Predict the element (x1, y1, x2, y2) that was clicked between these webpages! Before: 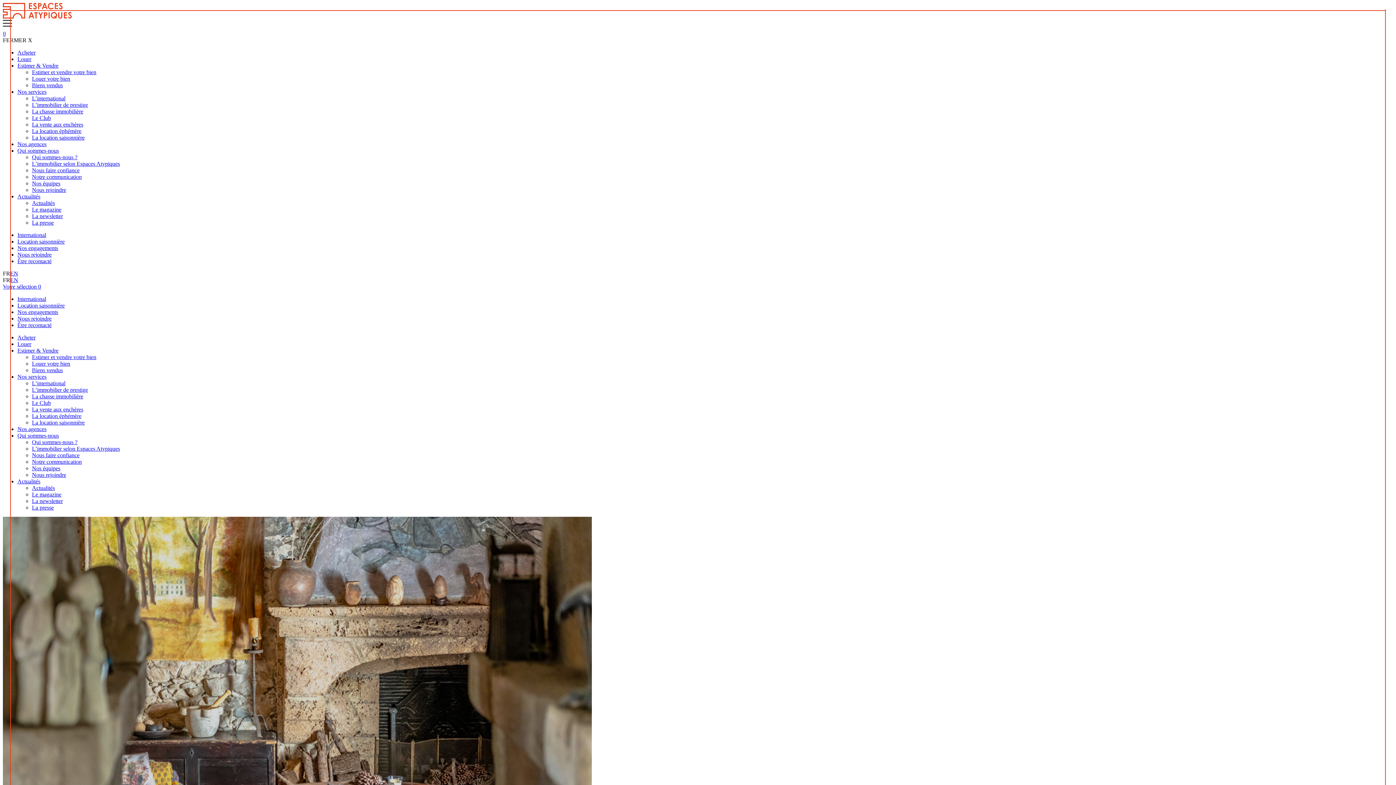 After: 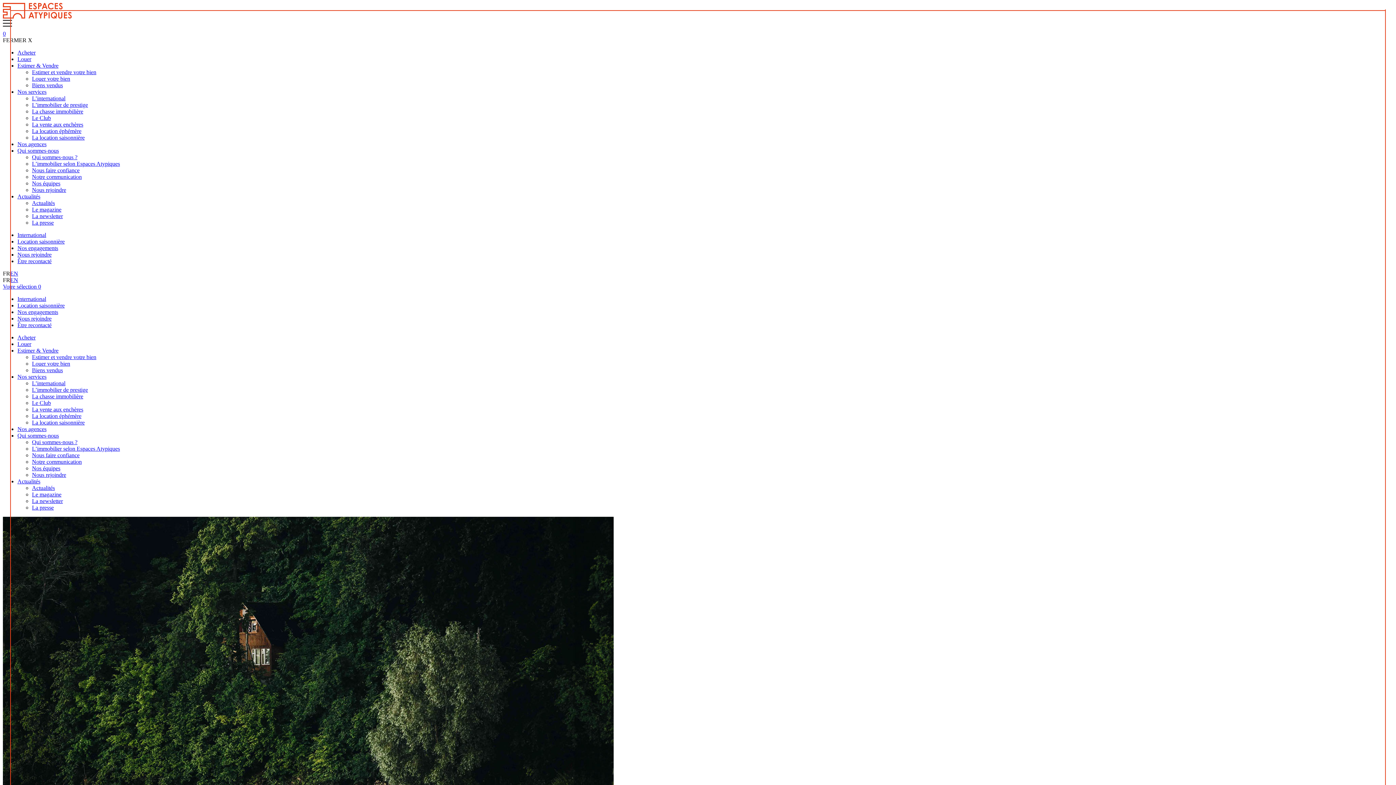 Action: bbox: (17, 245, 58, 251) label: Nos engagements